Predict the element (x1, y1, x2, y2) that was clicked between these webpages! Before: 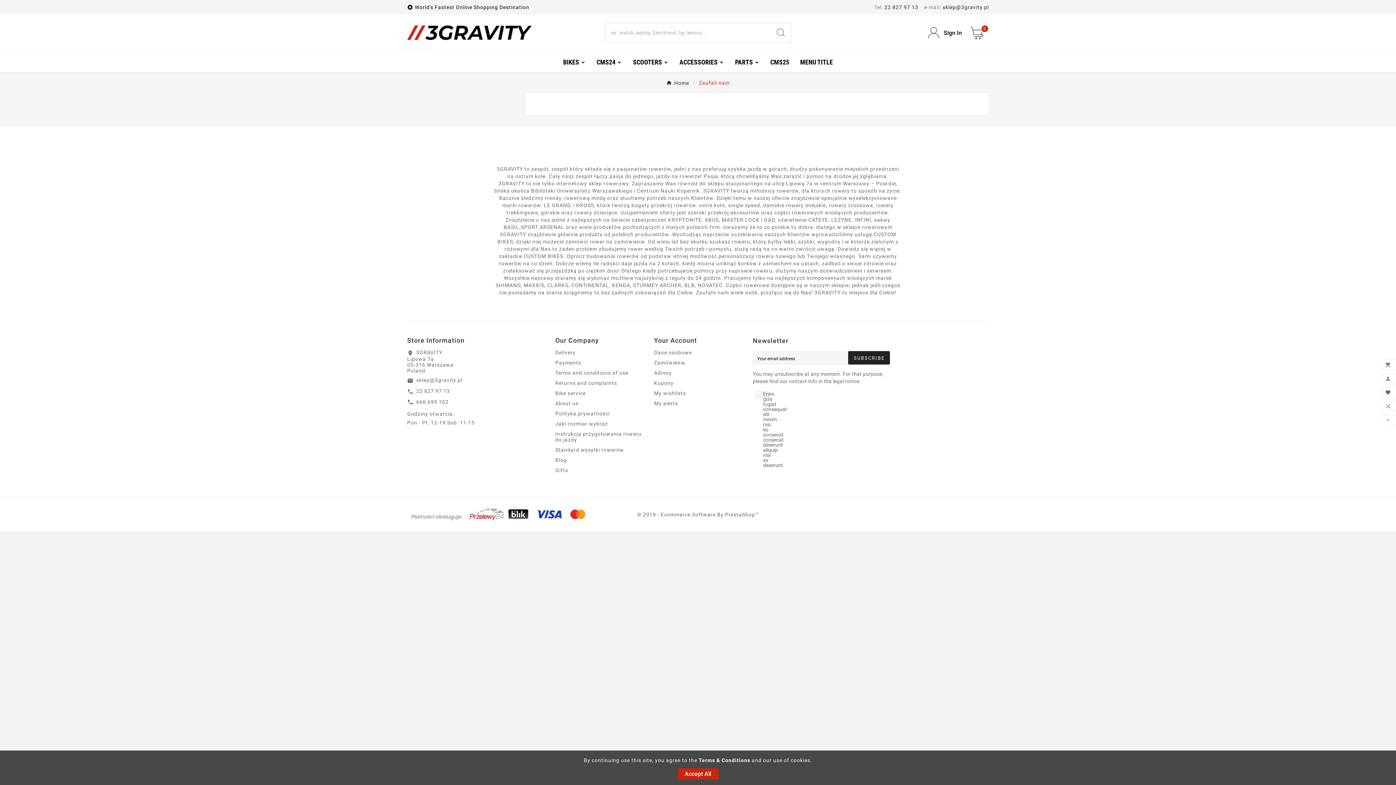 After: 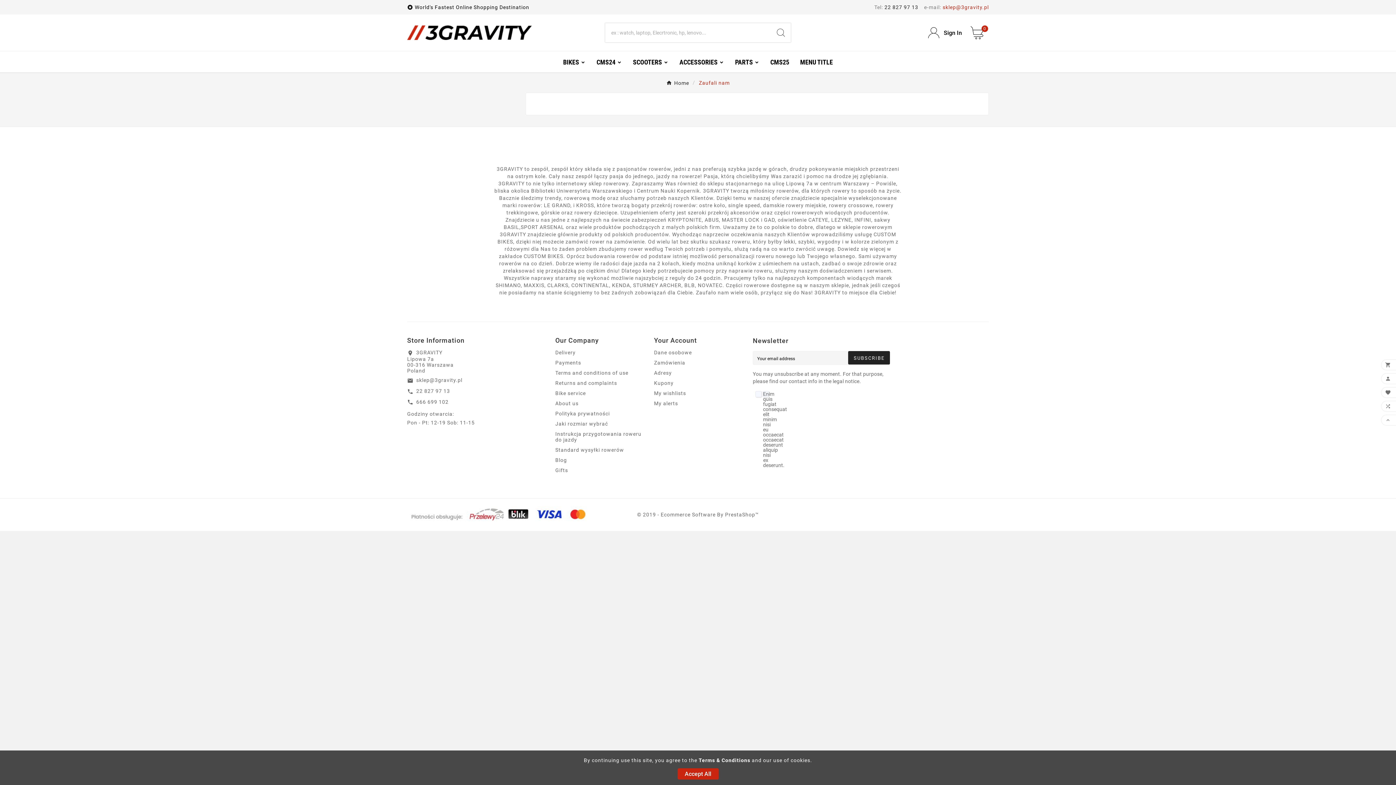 Action: label: sklep@3gravity.pl bbox: (942, 4, 989, 10)